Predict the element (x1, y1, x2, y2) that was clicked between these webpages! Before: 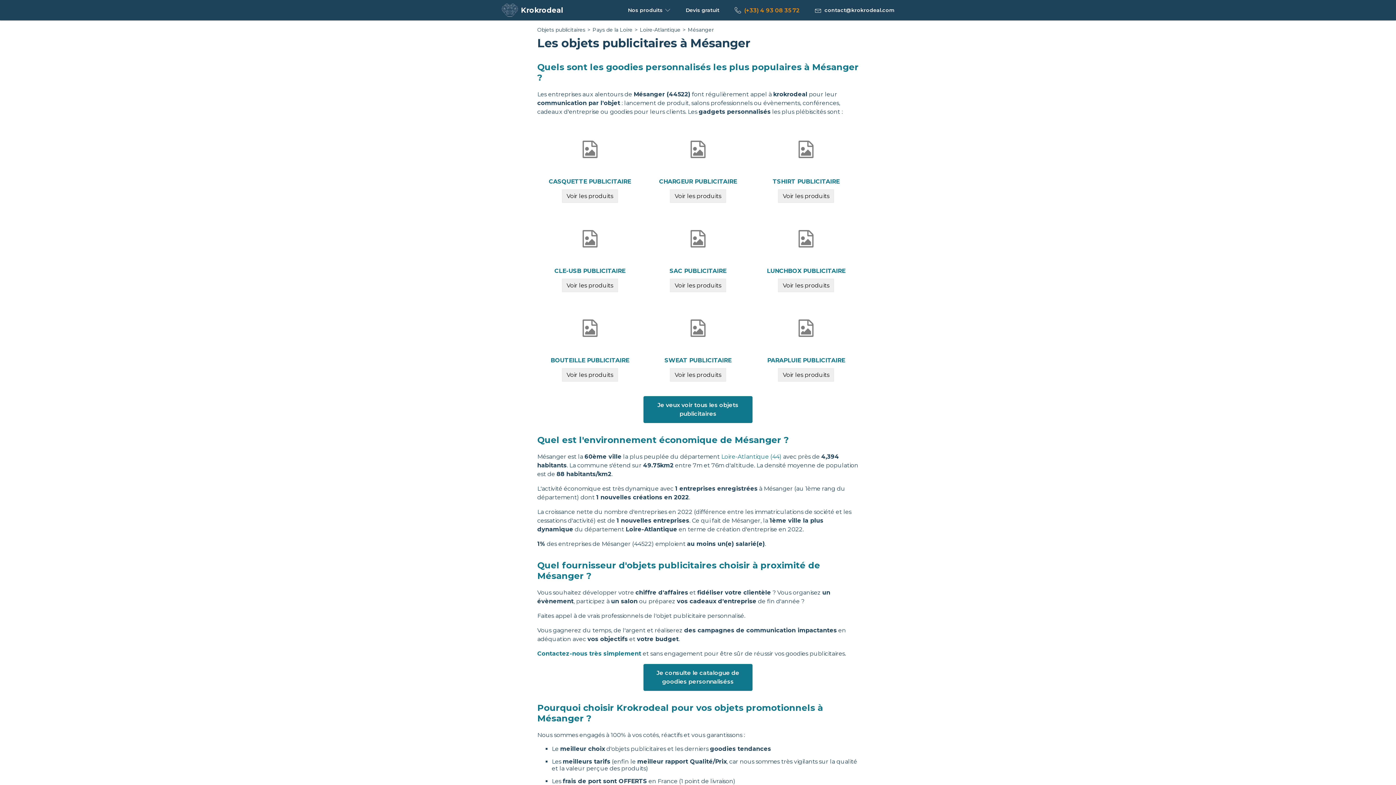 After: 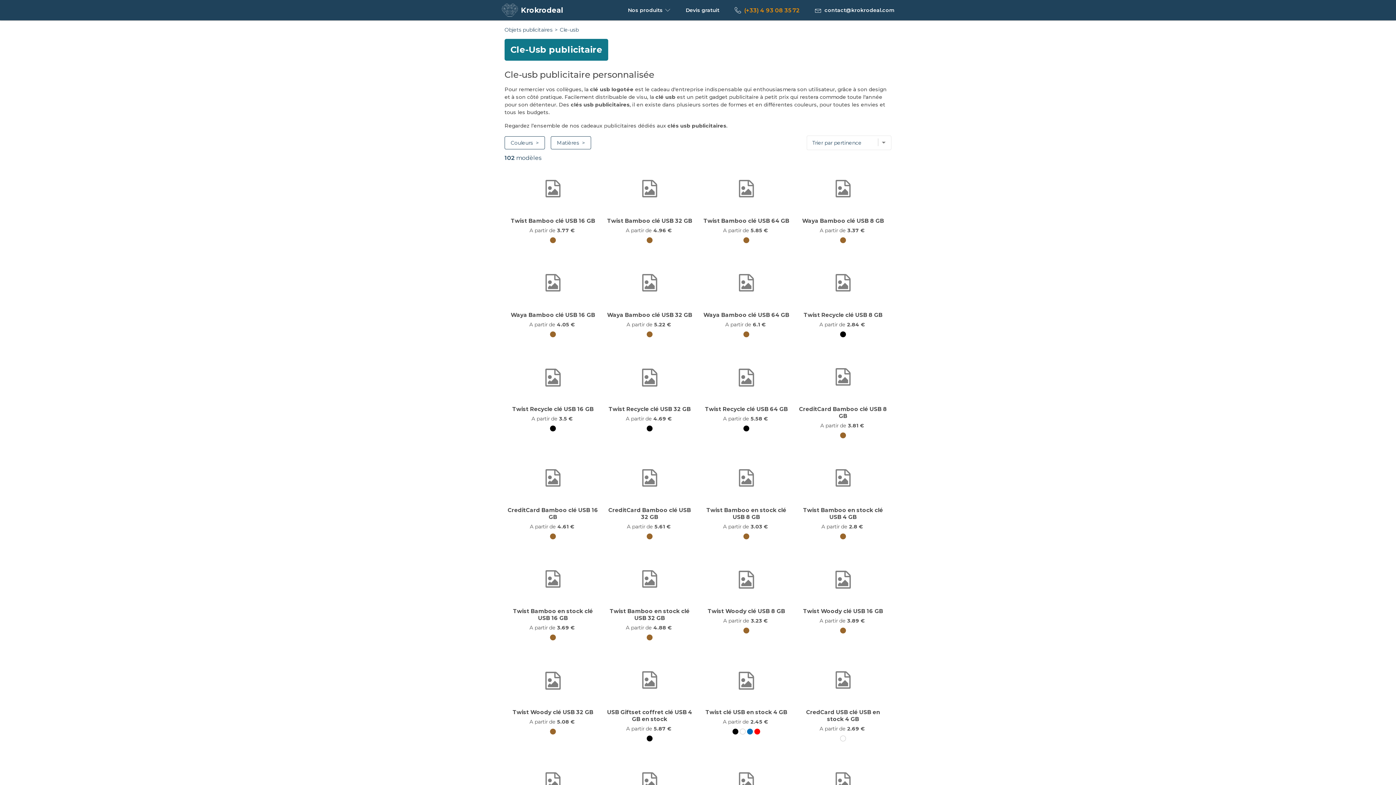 Action: bbox: (537, 211, 642, 298) label: CLE-USB PUBLICITAIRE
Voir les produits